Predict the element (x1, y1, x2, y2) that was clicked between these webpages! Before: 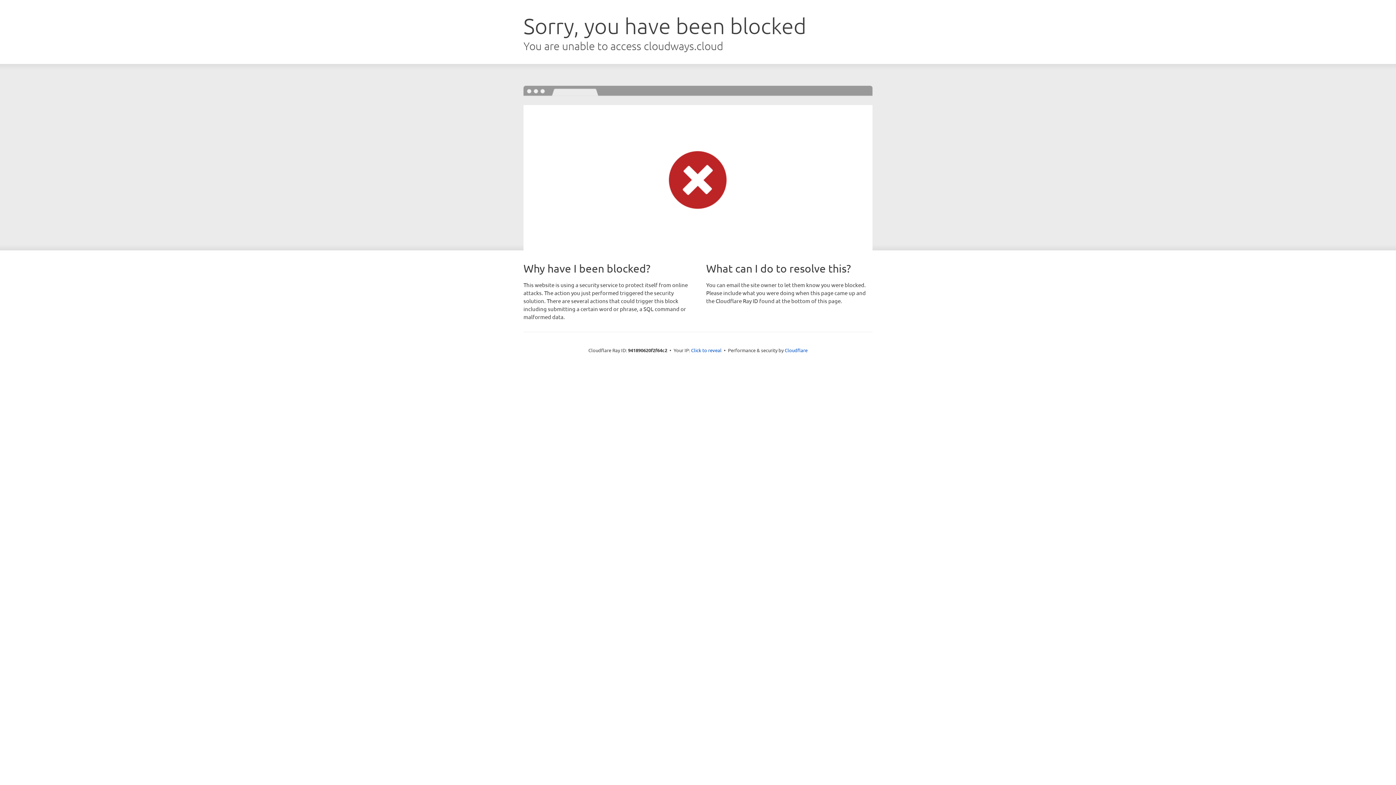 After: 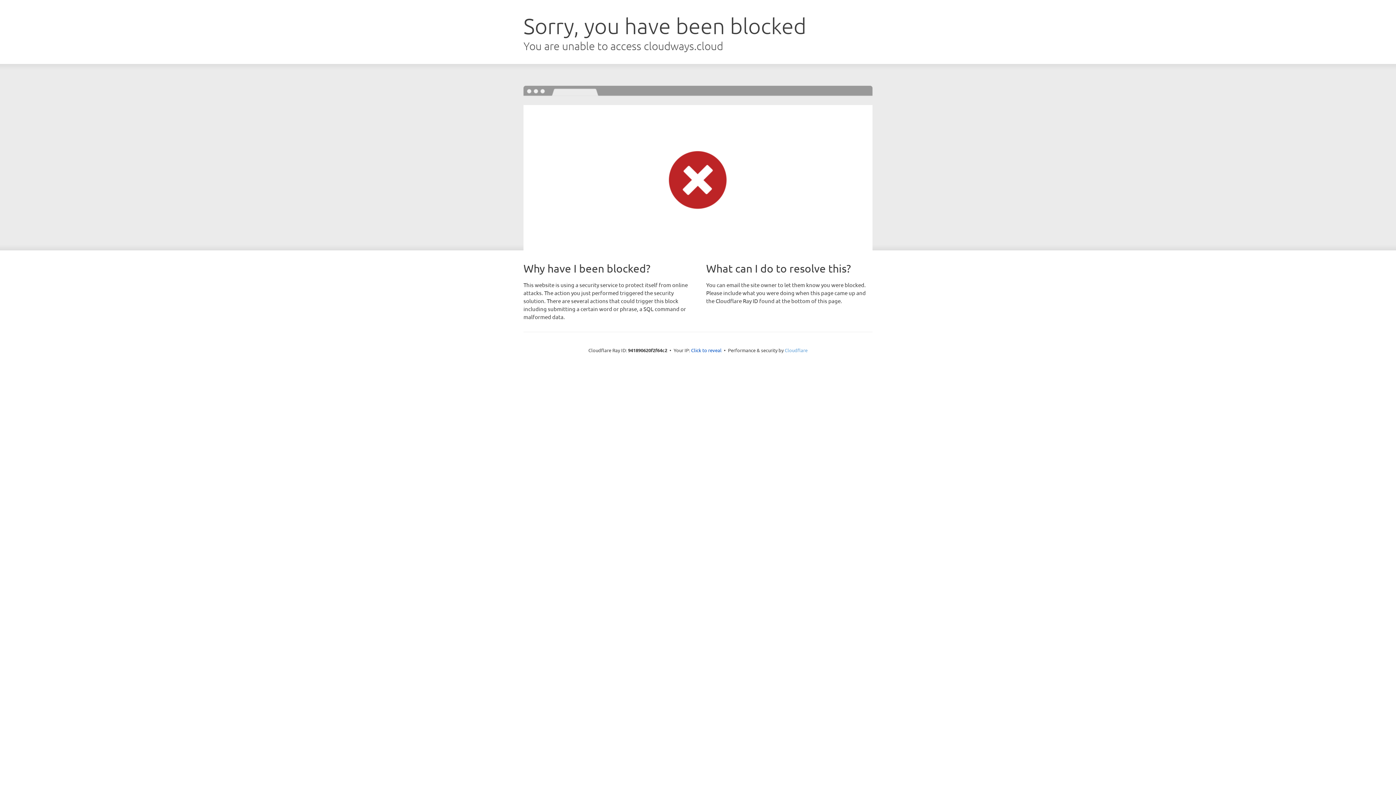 Action: bbox: (784, 347, 807, 353) label: Cloudflare